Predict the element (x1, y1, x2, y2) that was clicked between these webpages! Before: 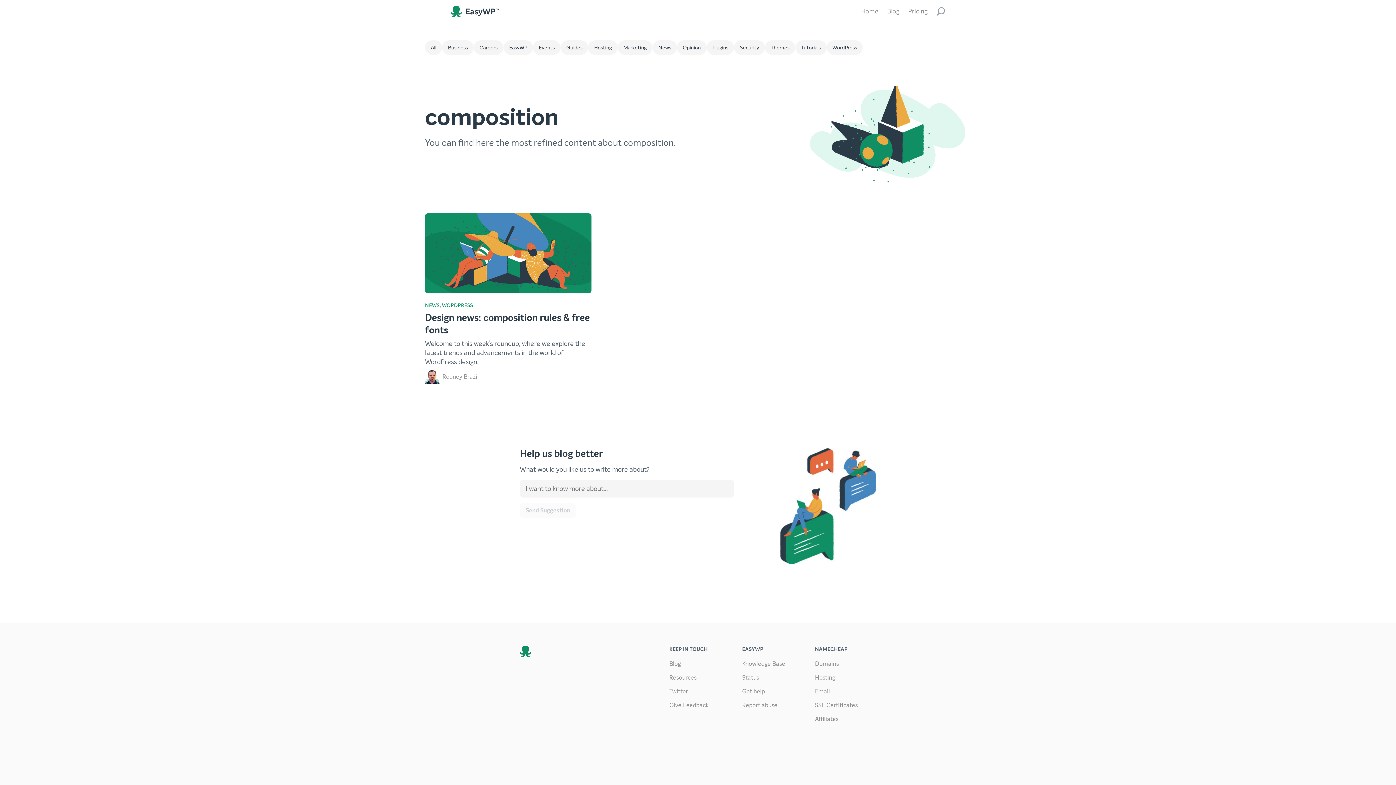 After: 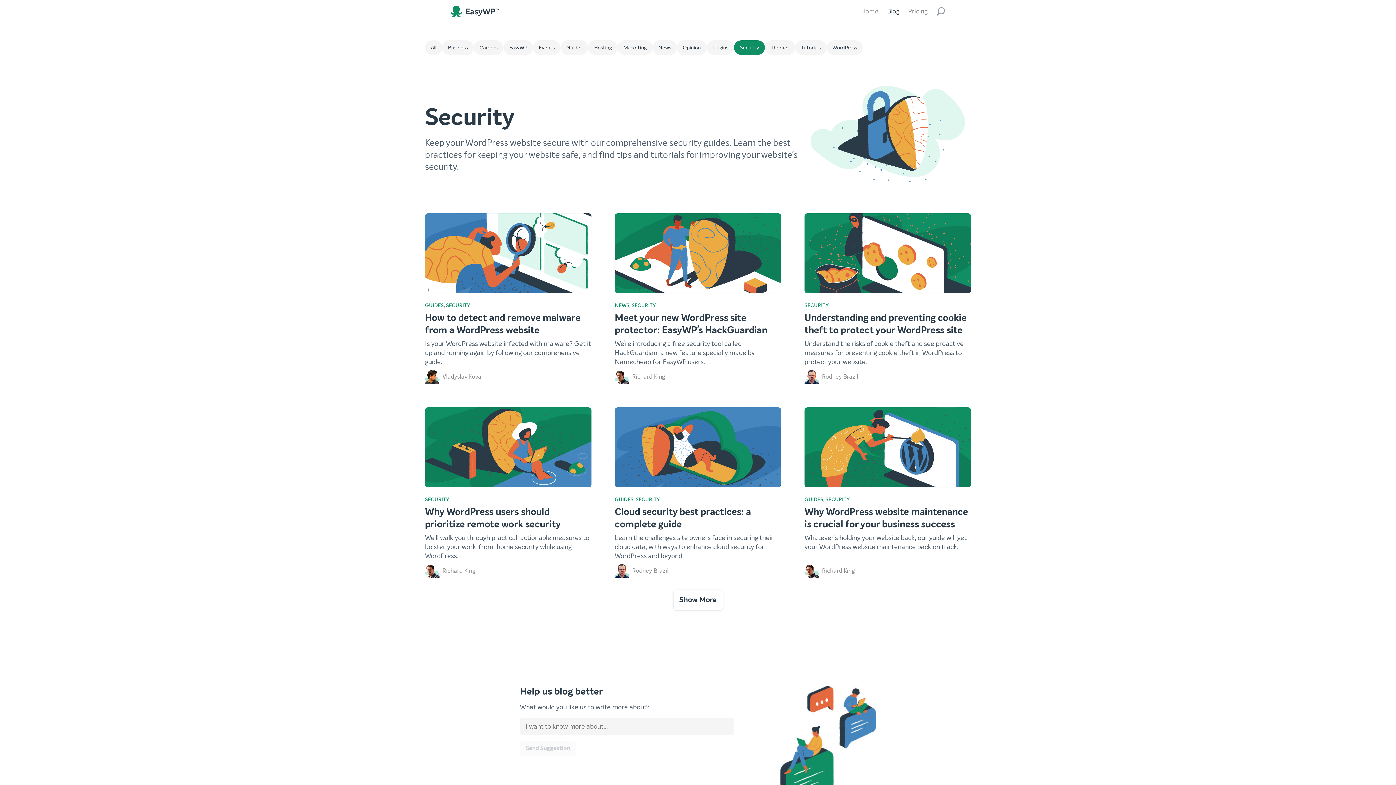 Action: label: Security bbox: (734, 40, 765, 54)